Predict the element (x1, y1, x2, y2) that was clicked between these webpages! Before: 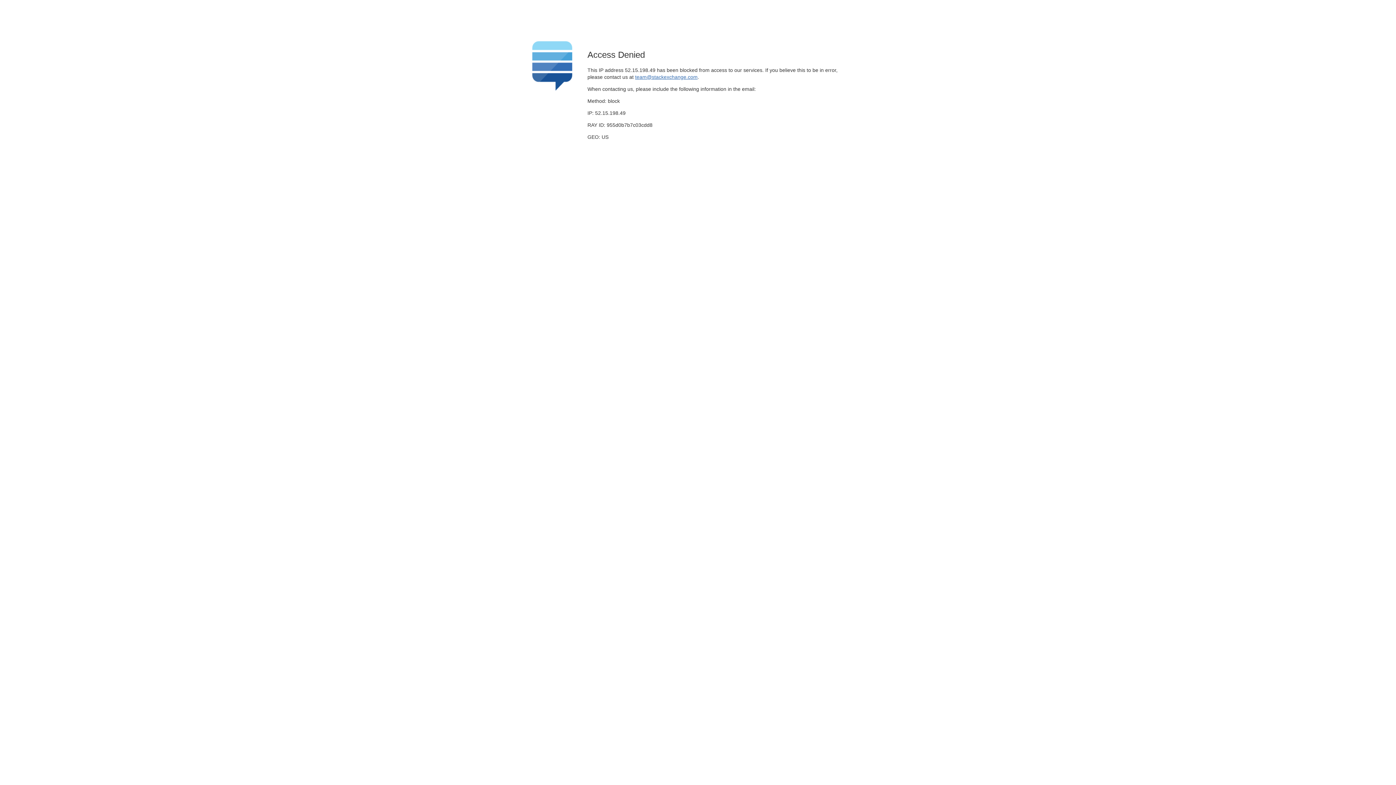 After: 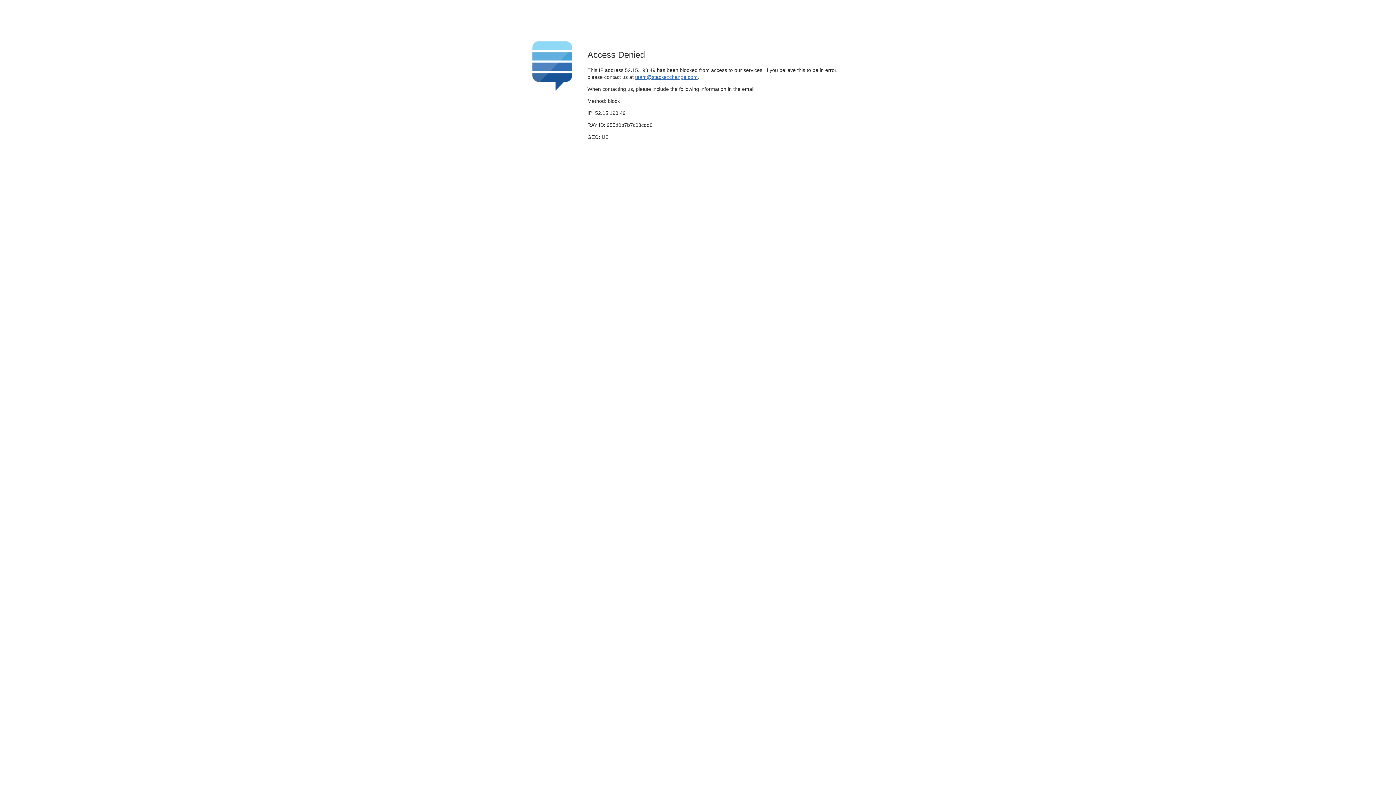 Action: label: team@stackexchange.com bbox: (635, 74, 697, 79)